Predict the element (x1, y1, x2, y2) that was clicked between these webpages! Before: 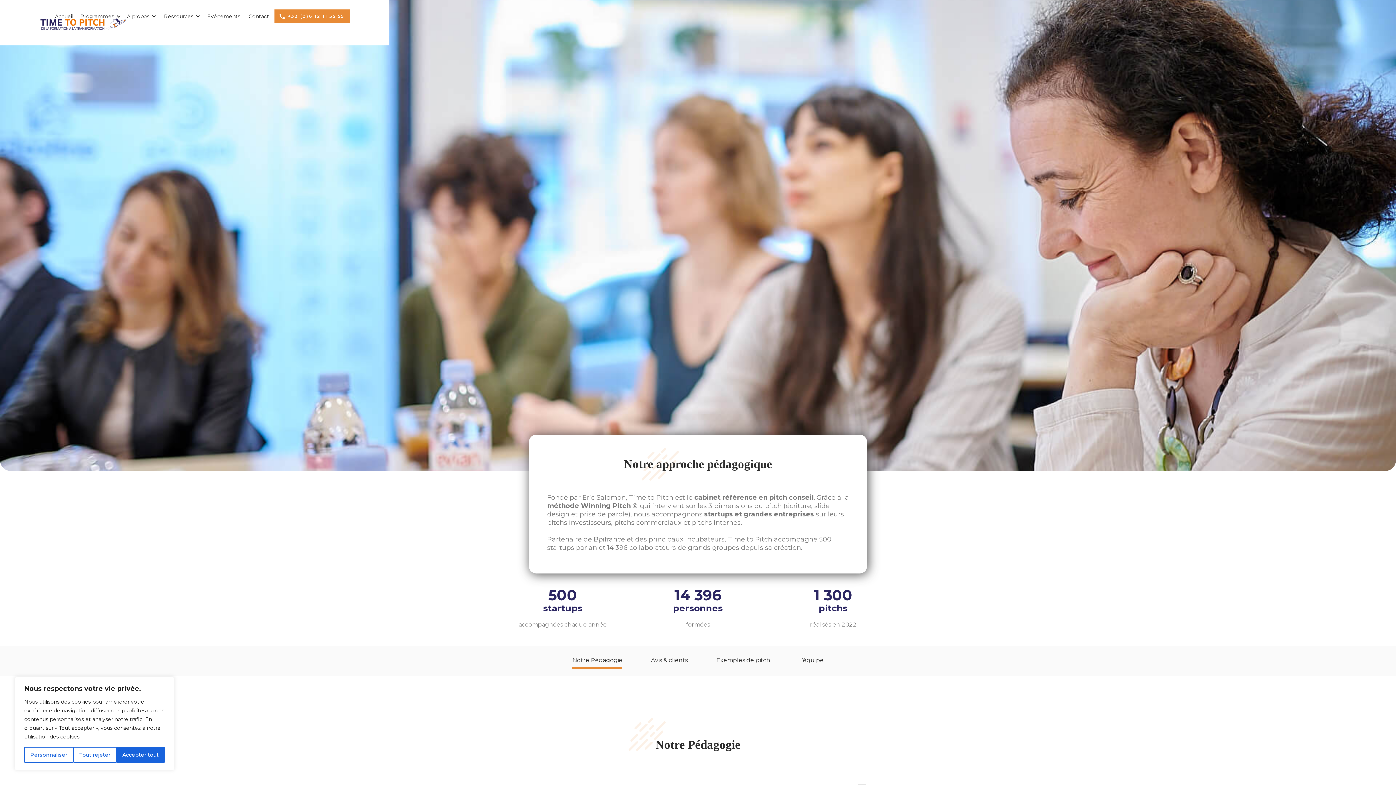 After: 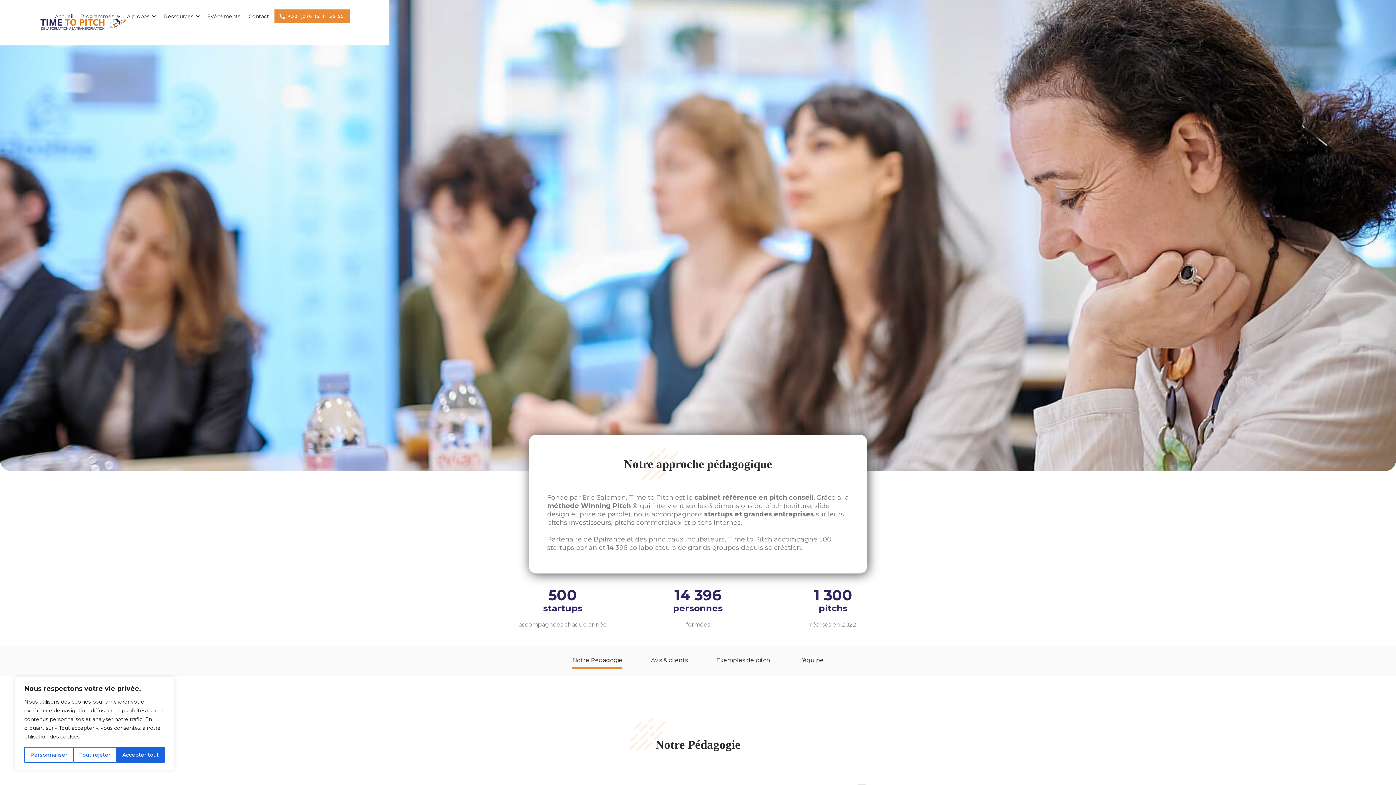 Action: bbox: (126, 12, 149, 20) label: À propos